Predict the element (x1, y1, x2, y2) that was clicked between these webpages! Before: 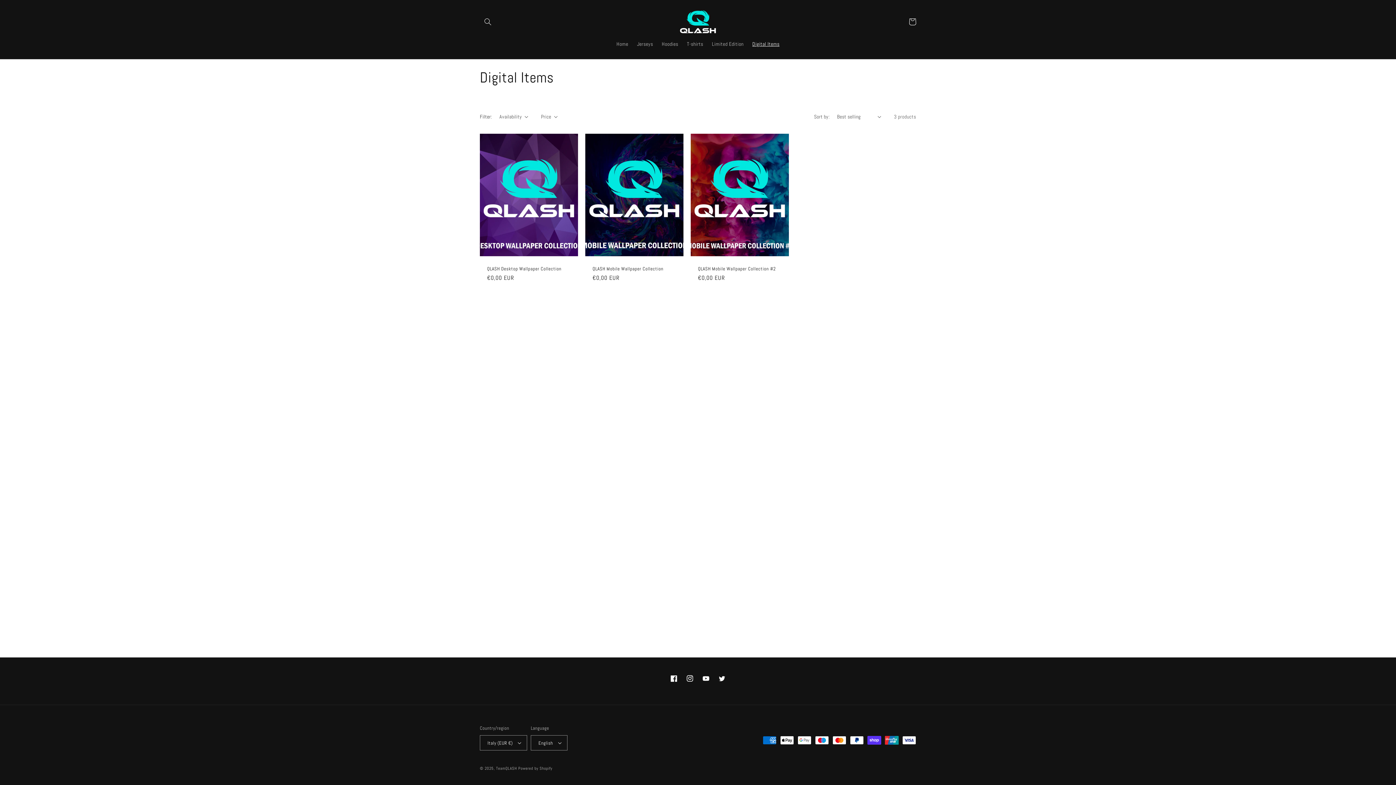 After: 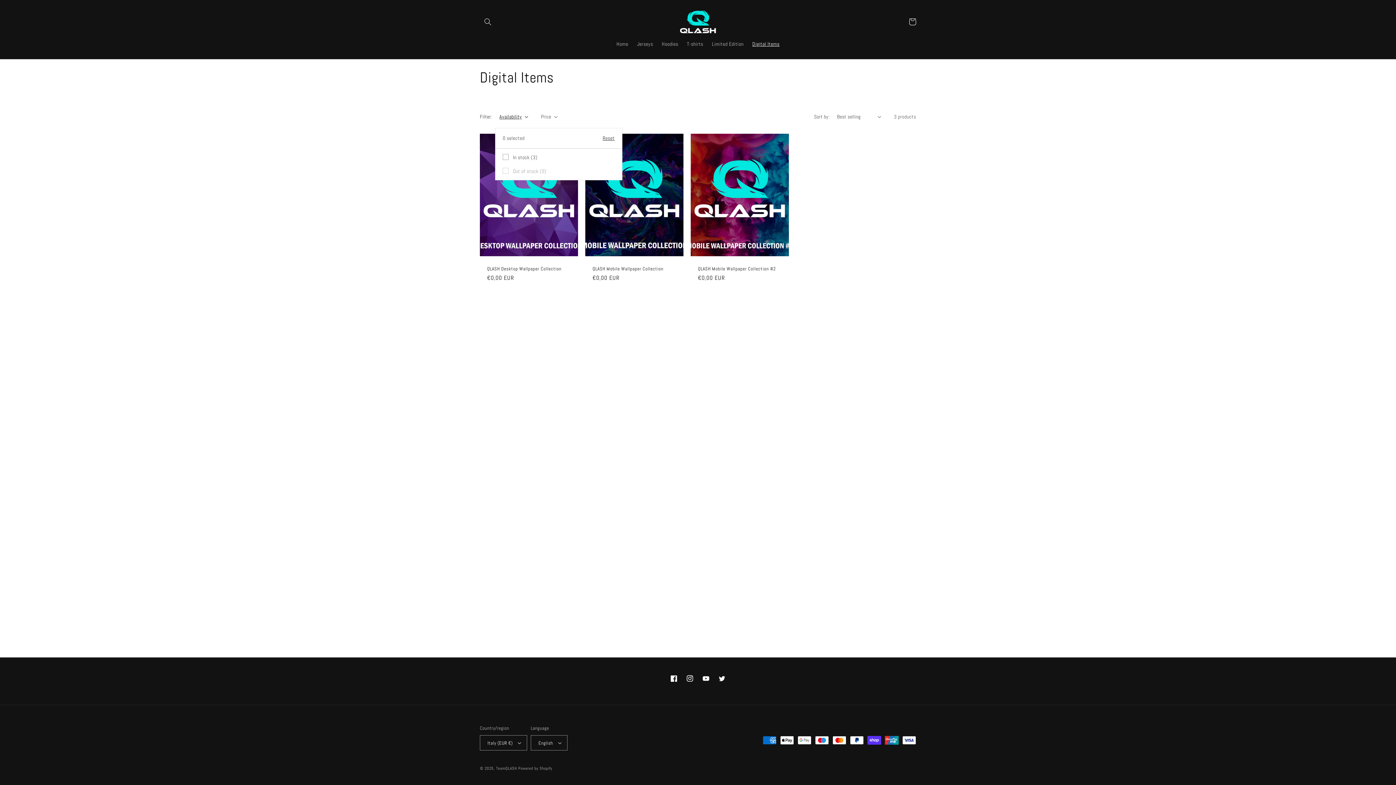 Action: bbox: (499, 113, 528, 120) label: Availability (0 selected)